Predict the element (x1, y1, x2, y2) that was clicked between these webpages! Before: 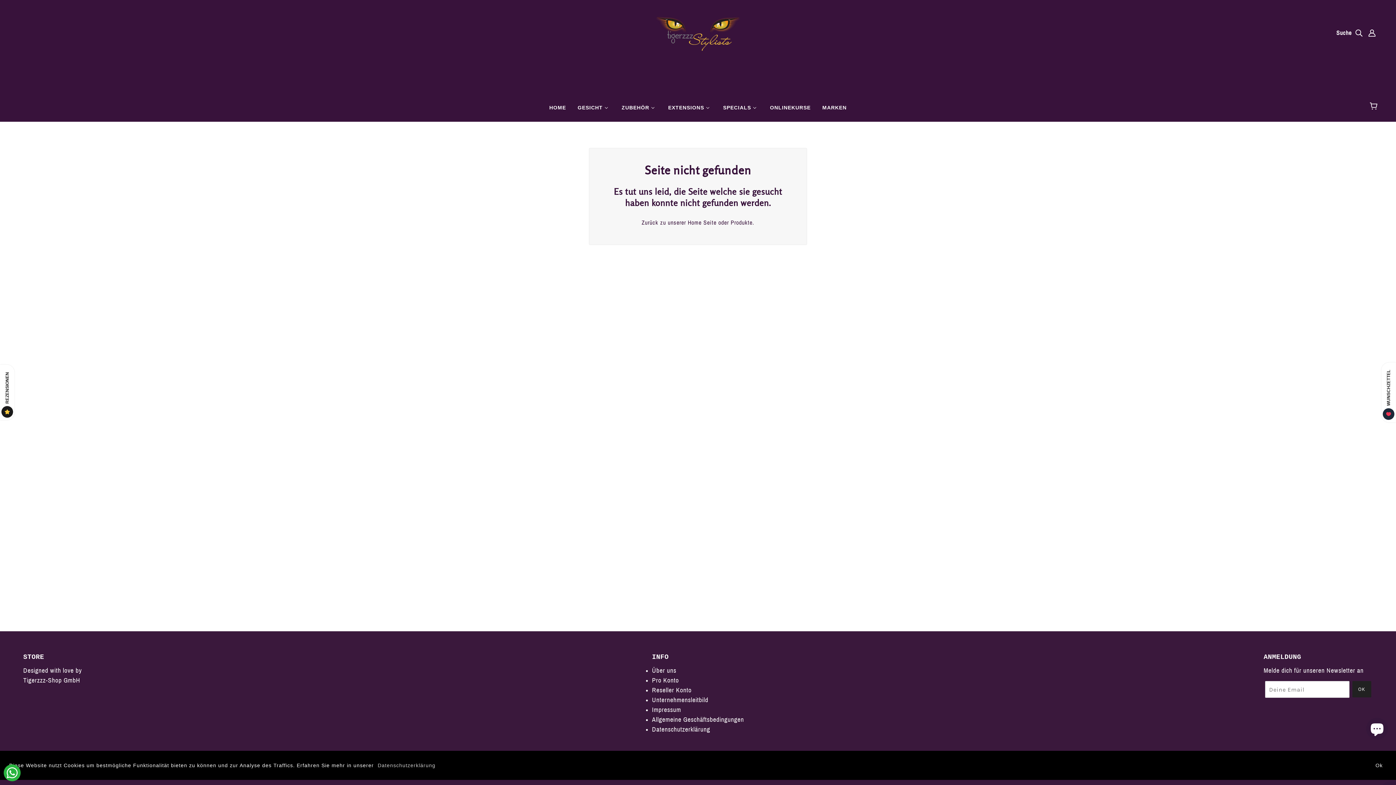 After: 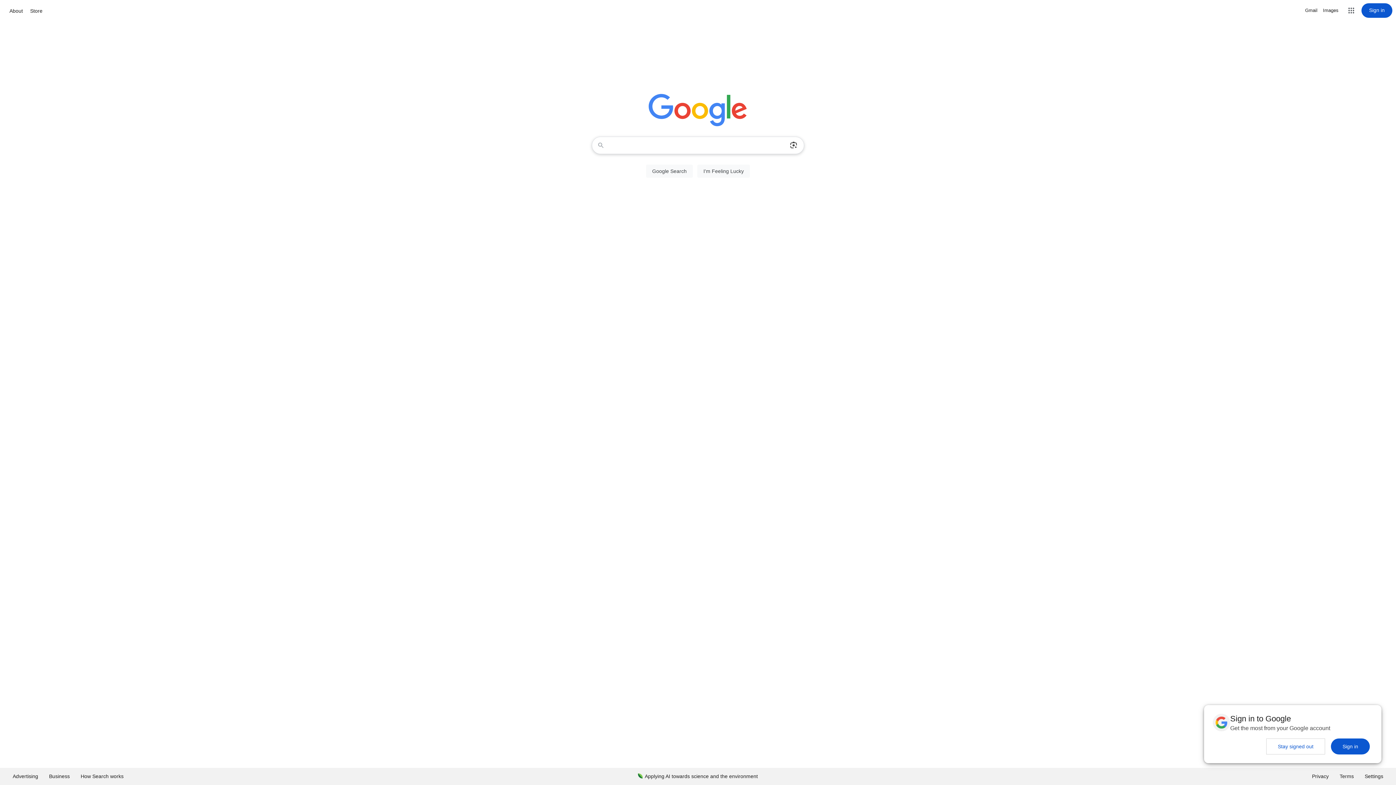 Action: label: Deny bbox: (1369, 765, 1369, 766)